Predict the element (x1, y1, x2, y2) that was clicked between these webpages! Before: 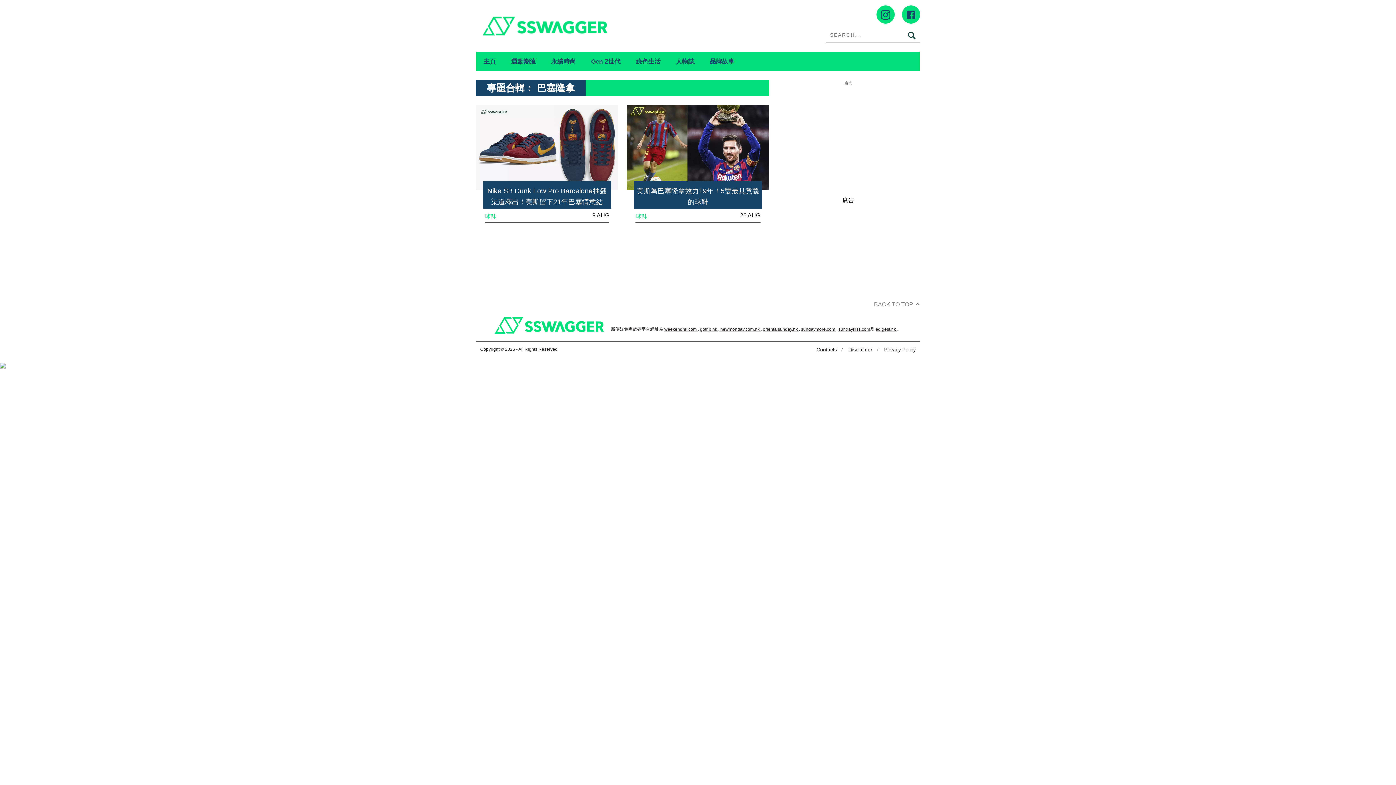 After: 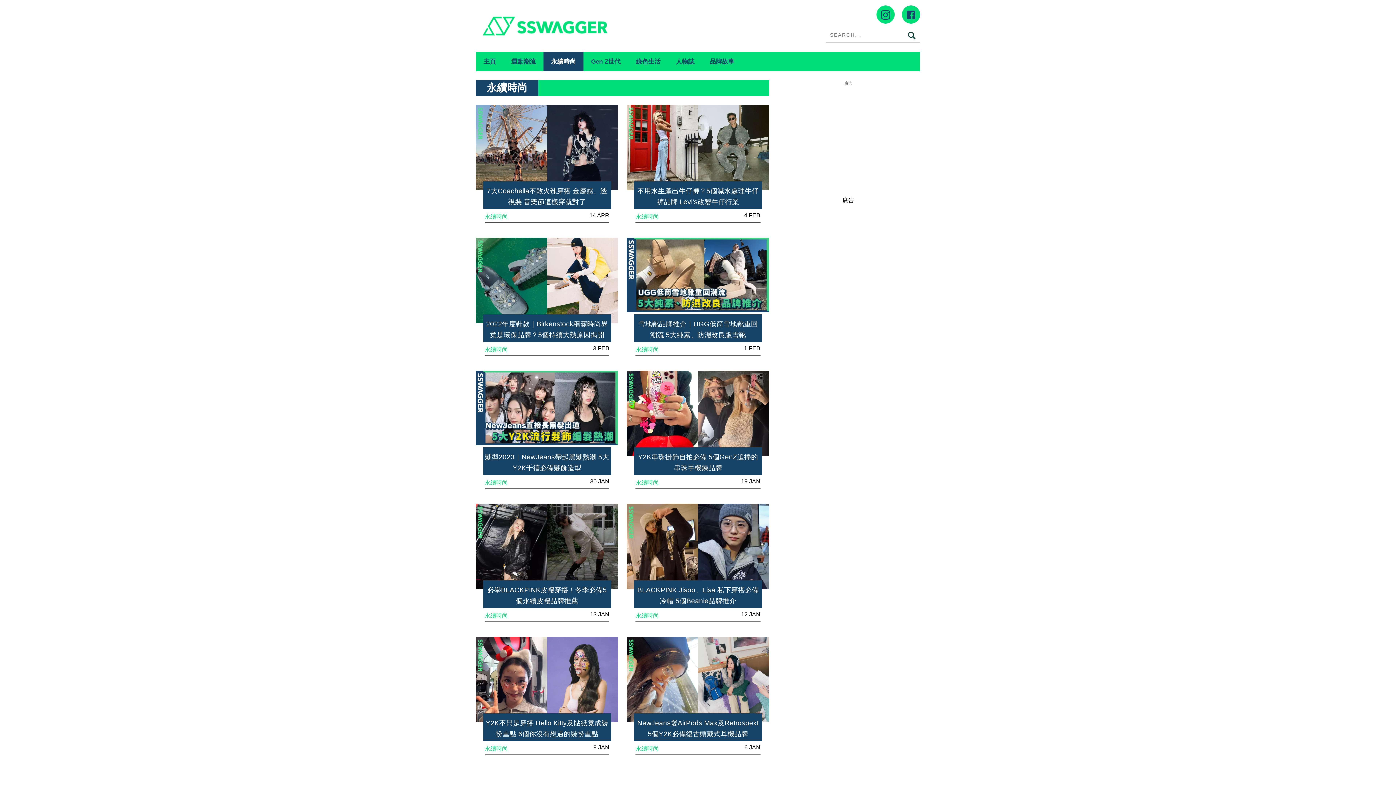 Action: label: 永續時尚 bbox: (543, 53, 583, 69)